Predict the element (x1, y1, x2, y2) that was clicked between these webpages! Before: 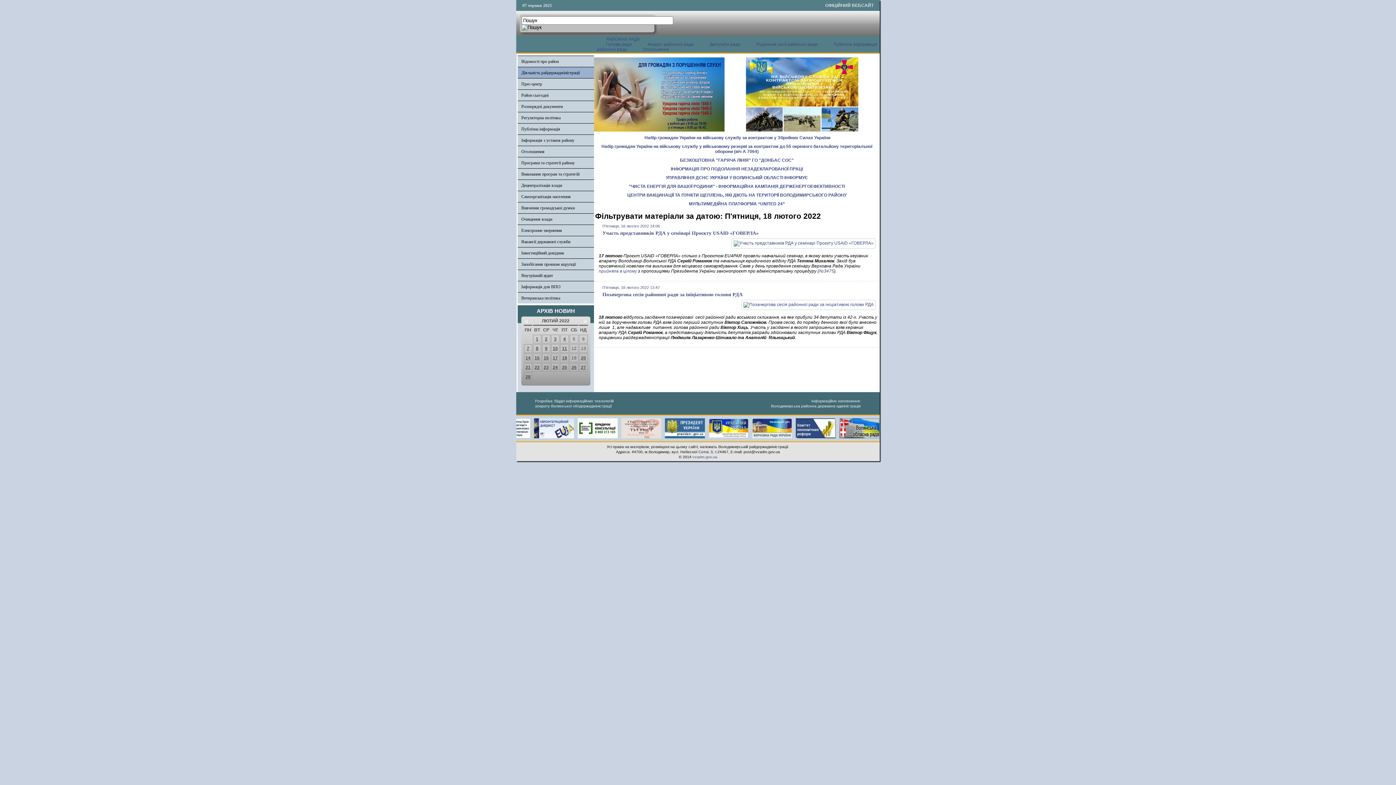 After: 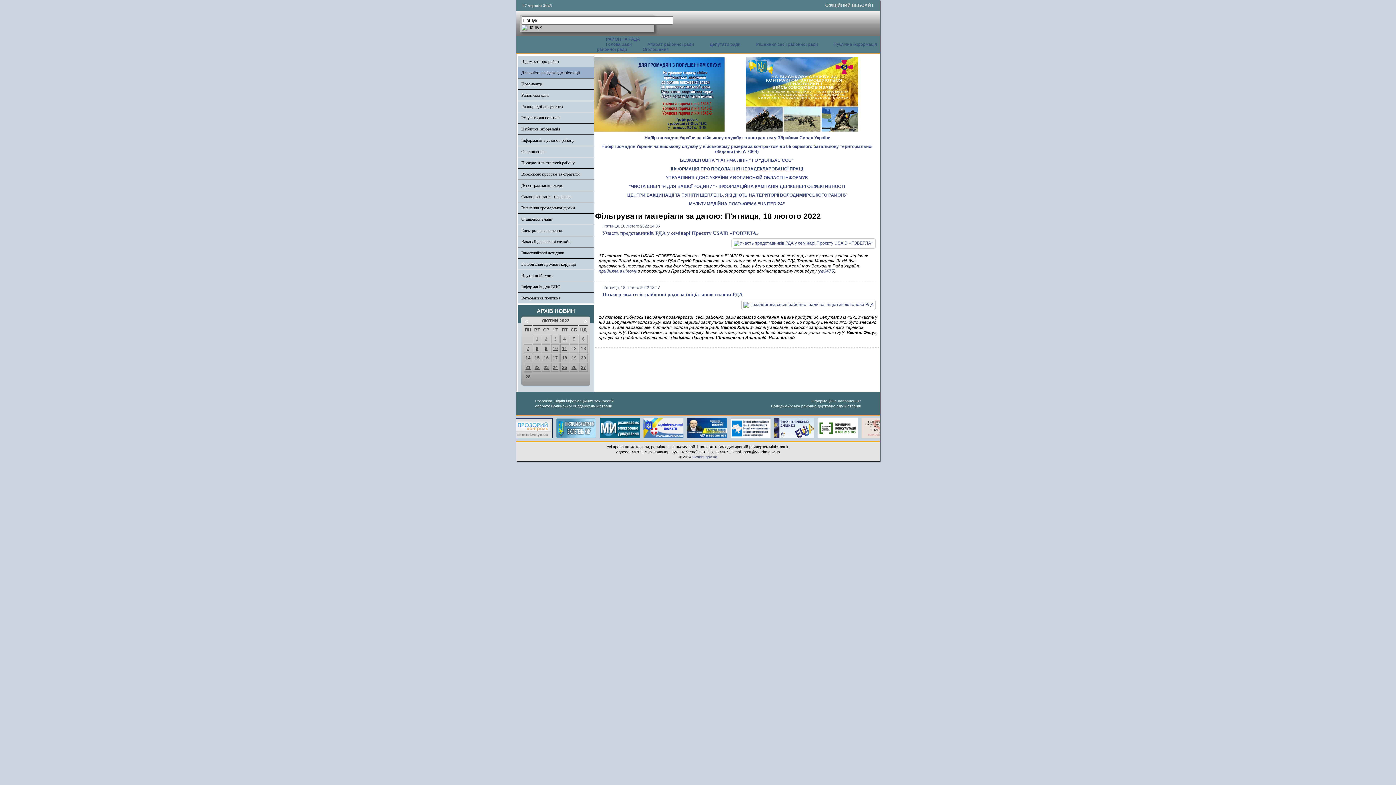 Action: bbox: (670, 166, 803, 171) label: ІНФОРМАЦІЯ ПРО ПОДОЛАННЯ НЕЗАДЕКЛАРОВАНОЇ ПРАЦІ